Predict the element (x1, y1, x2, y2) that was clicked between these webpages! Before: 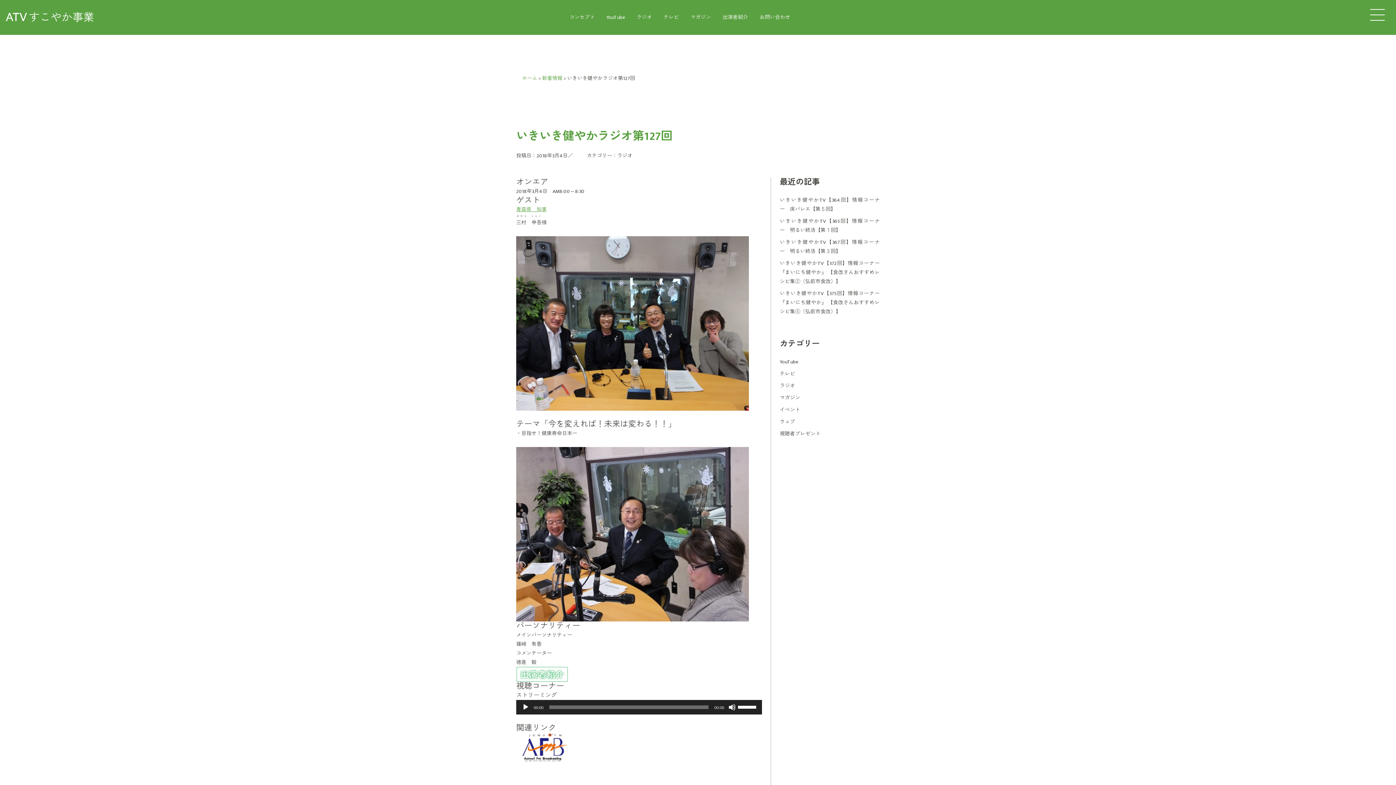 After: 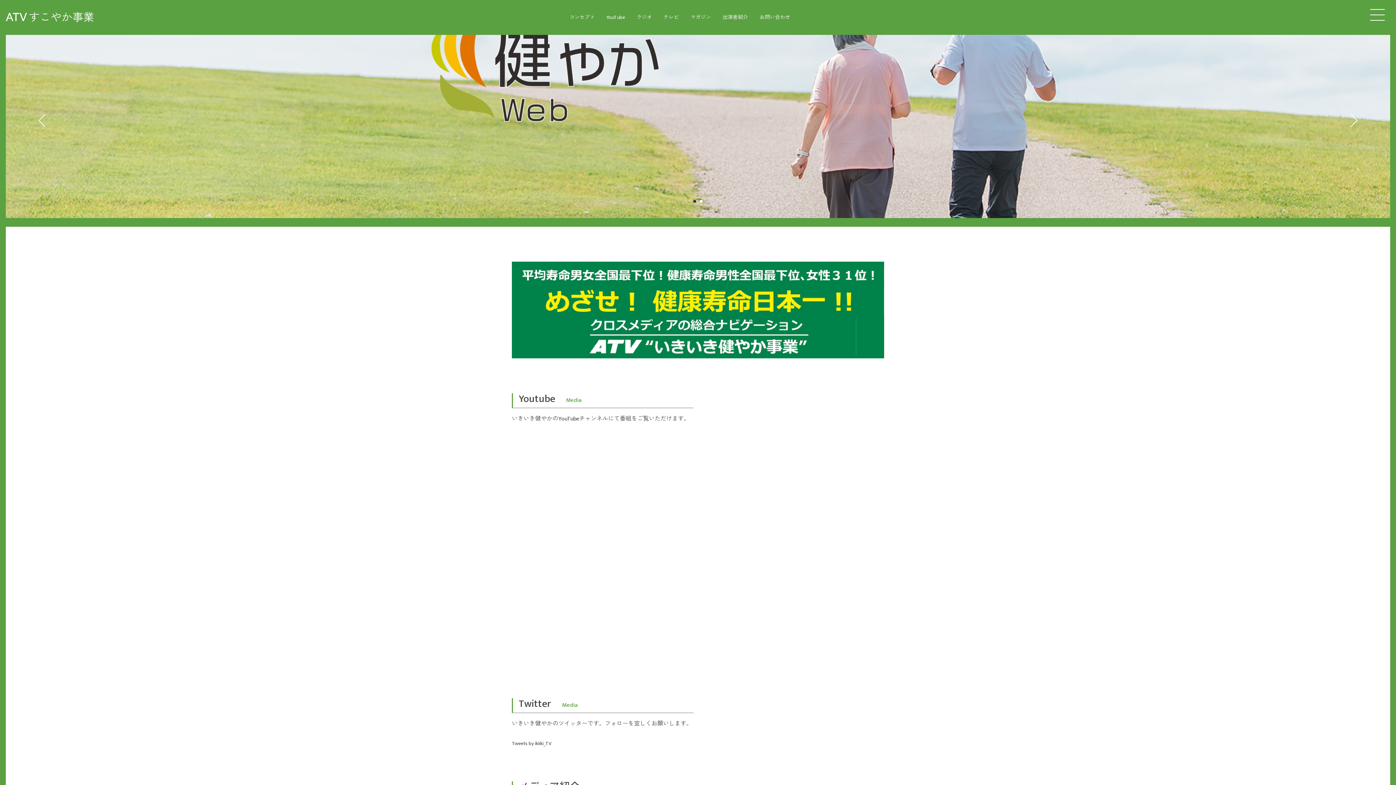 Action: bbox: (5, 10, 94, 24) label: ATVすこやか事業